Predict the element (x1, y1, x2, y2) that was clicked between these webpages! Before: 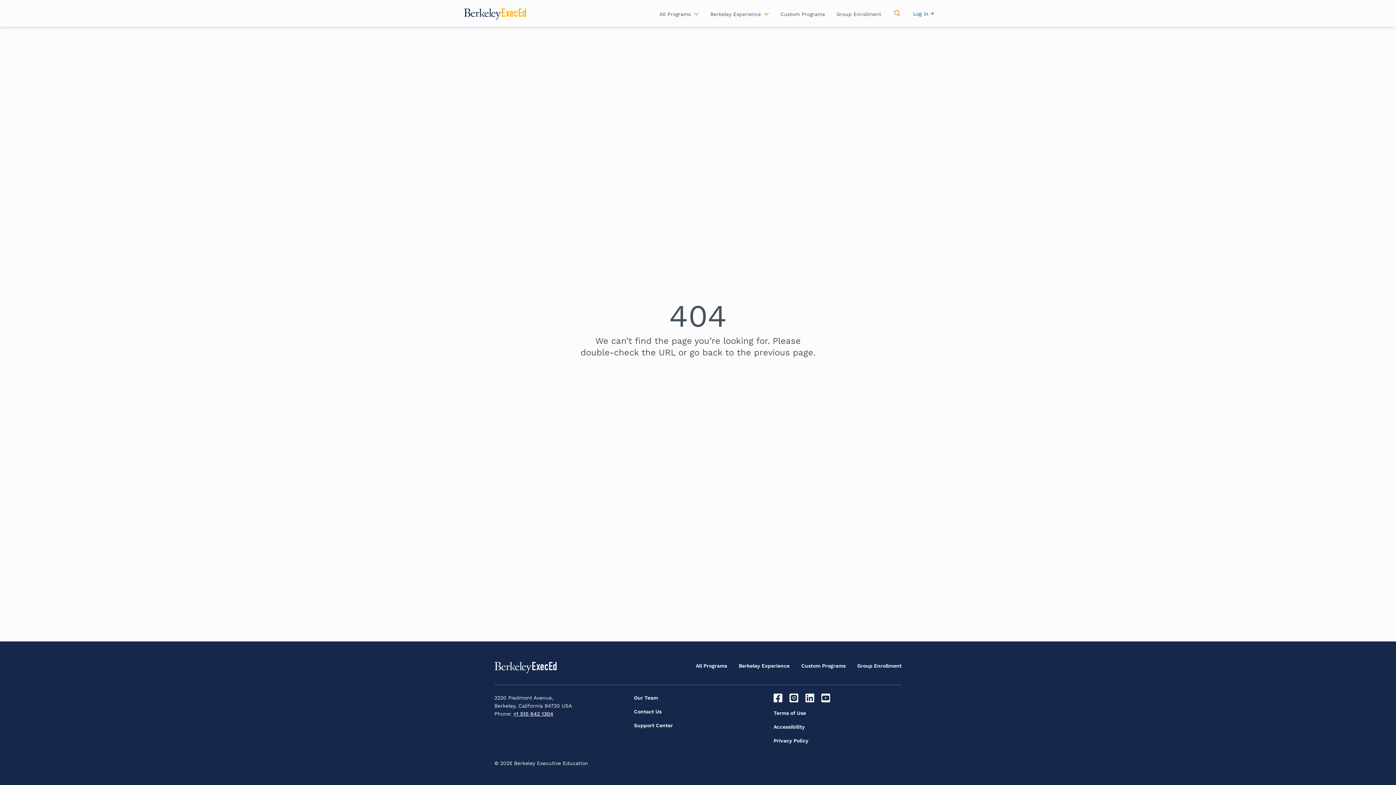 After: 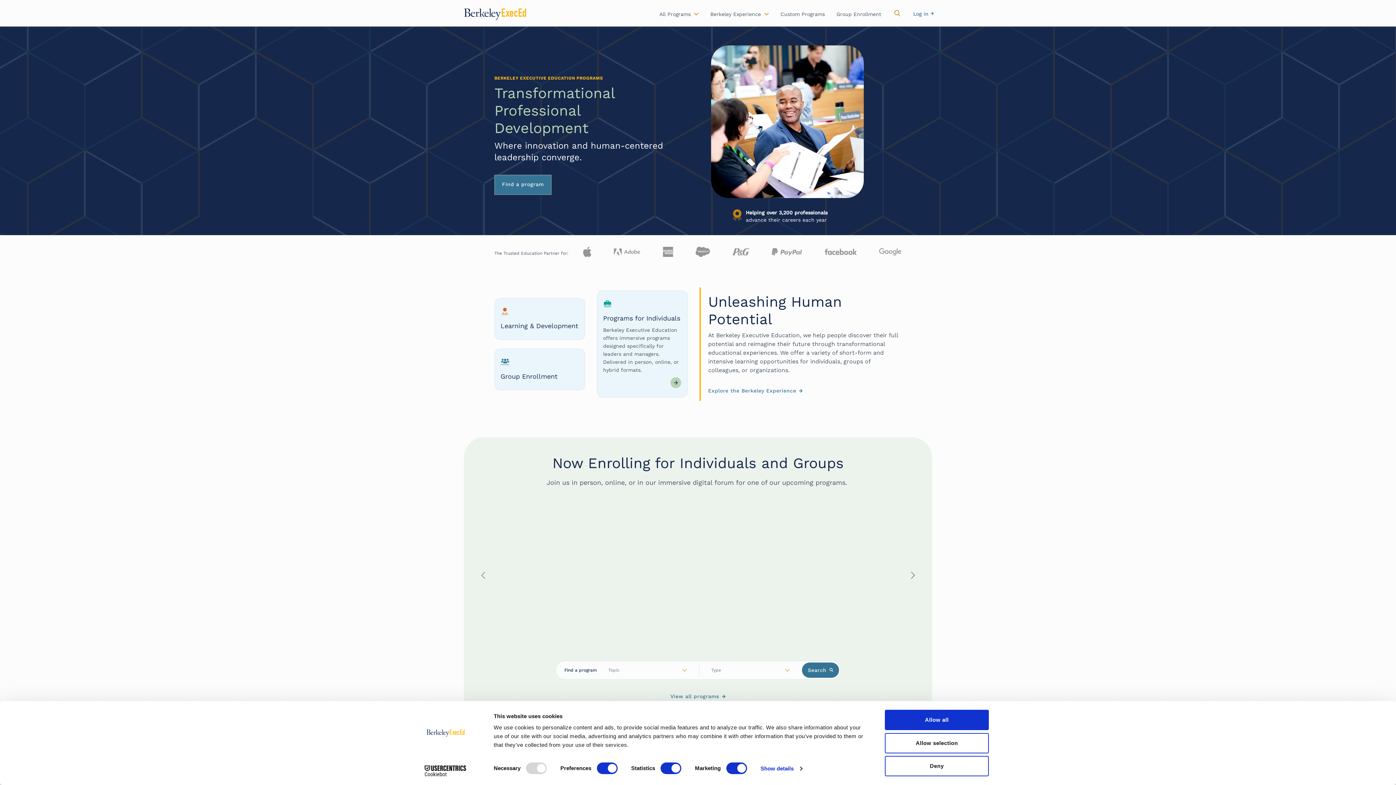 Action: bbox: (494, 668, 556, 675)